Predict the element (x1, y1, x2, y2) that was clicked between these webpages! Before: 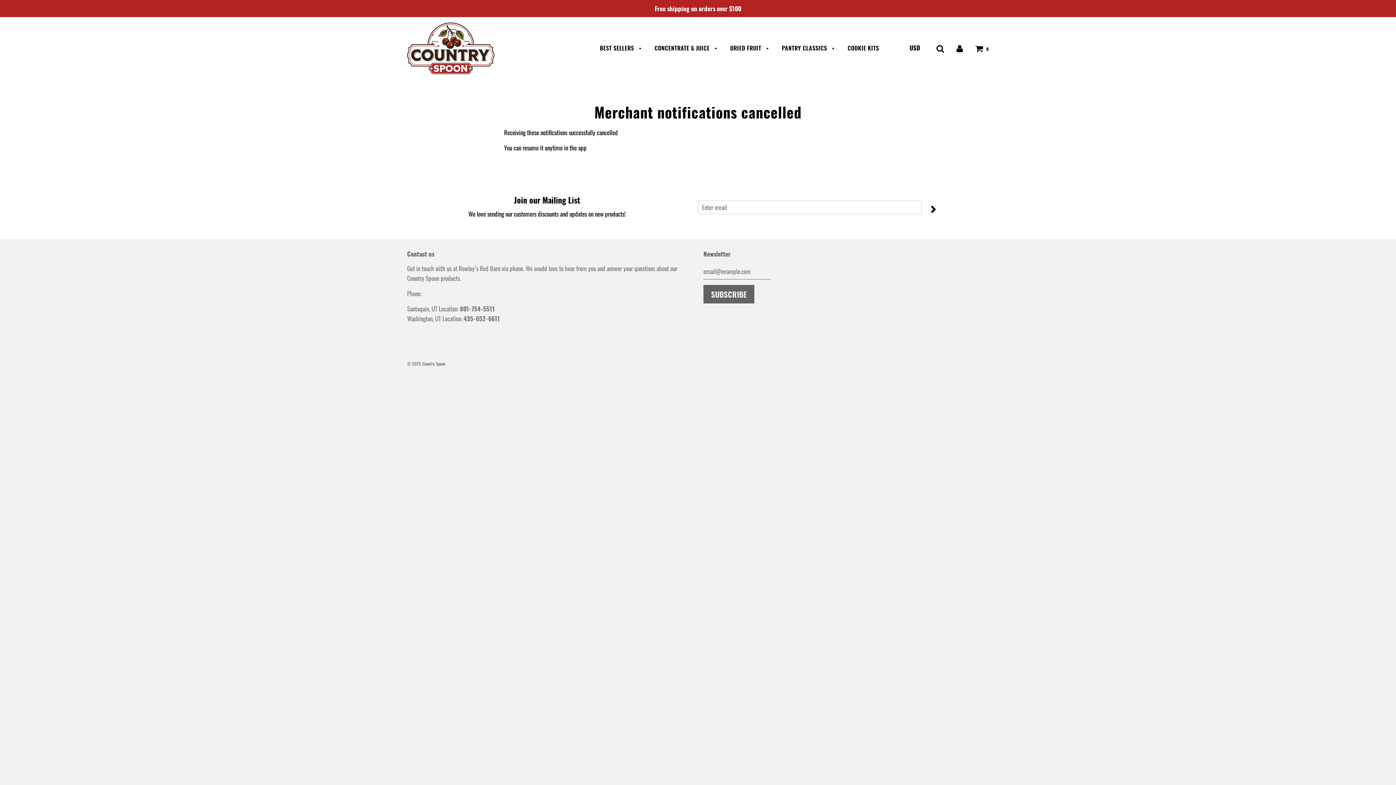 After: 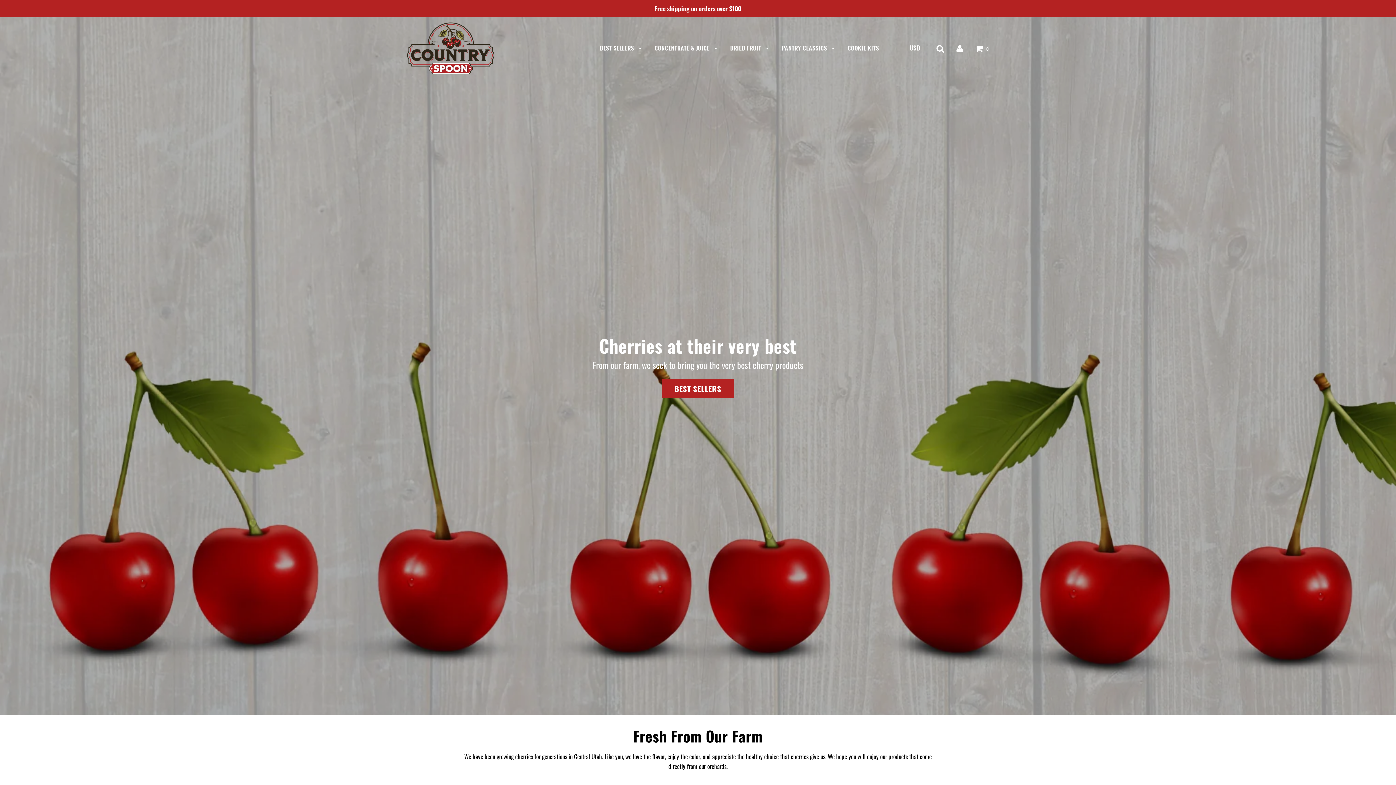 Action: bbox: (407, 360, 445, 366) label: © 2025, Country Spoon